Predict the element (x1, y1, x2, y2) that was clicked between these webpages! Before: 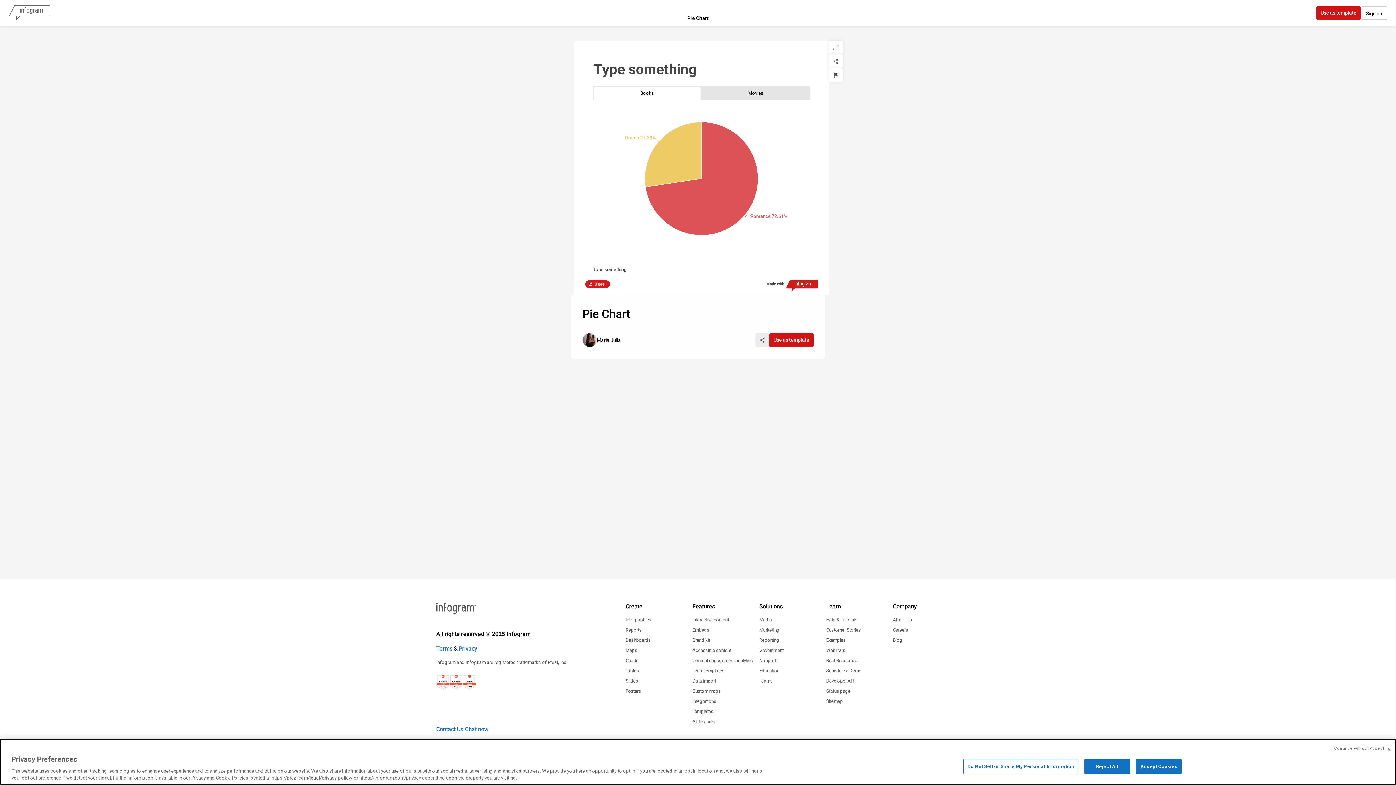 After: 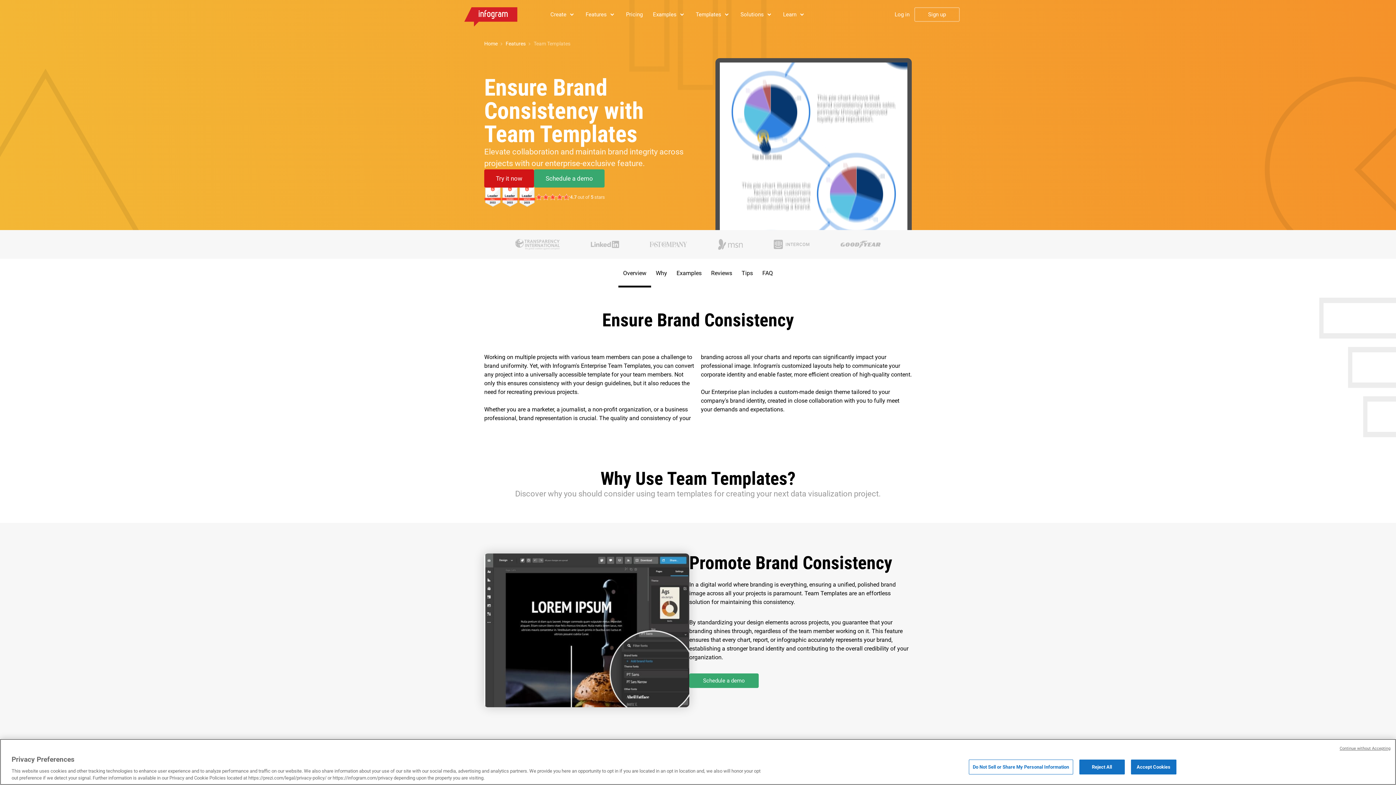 Action: bbox: (692, 667, 724, 674) label: Team templates